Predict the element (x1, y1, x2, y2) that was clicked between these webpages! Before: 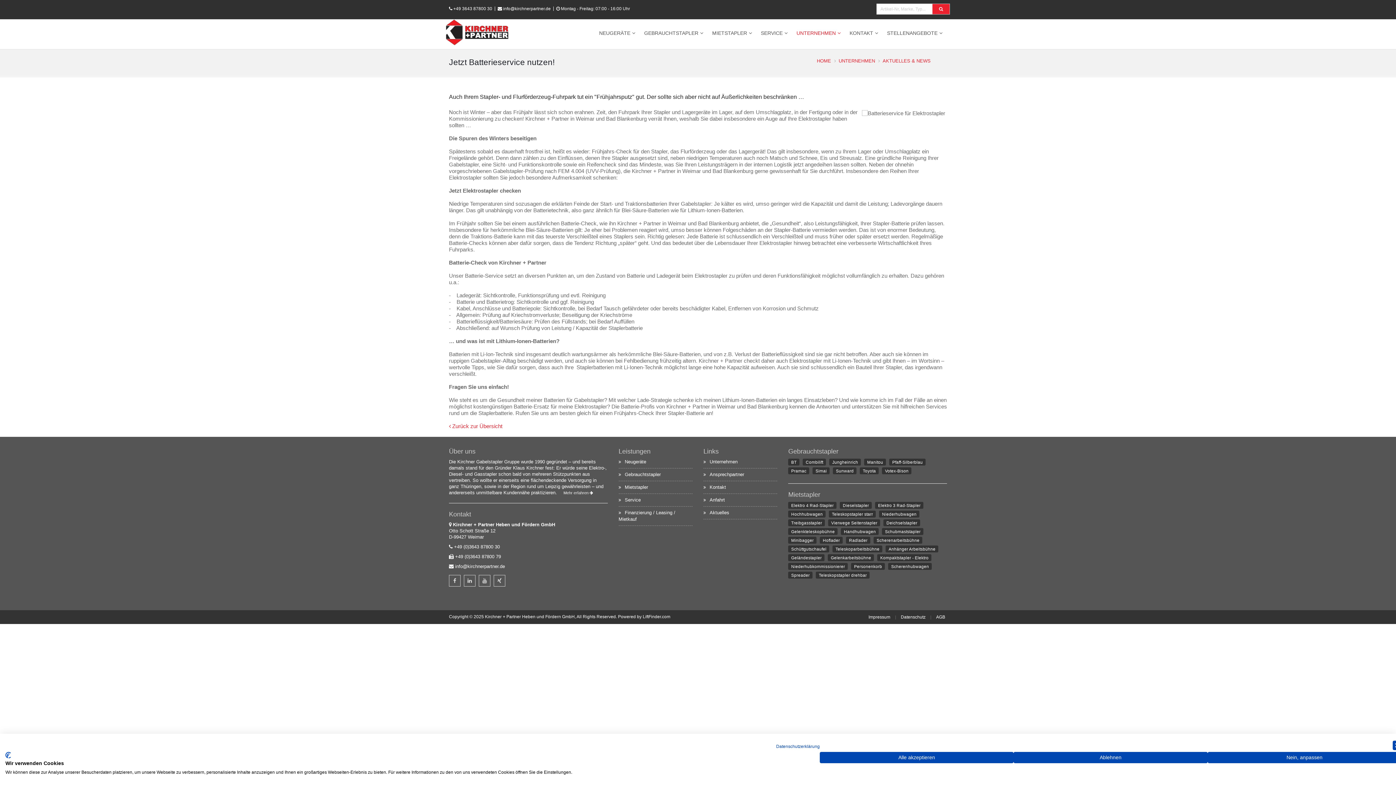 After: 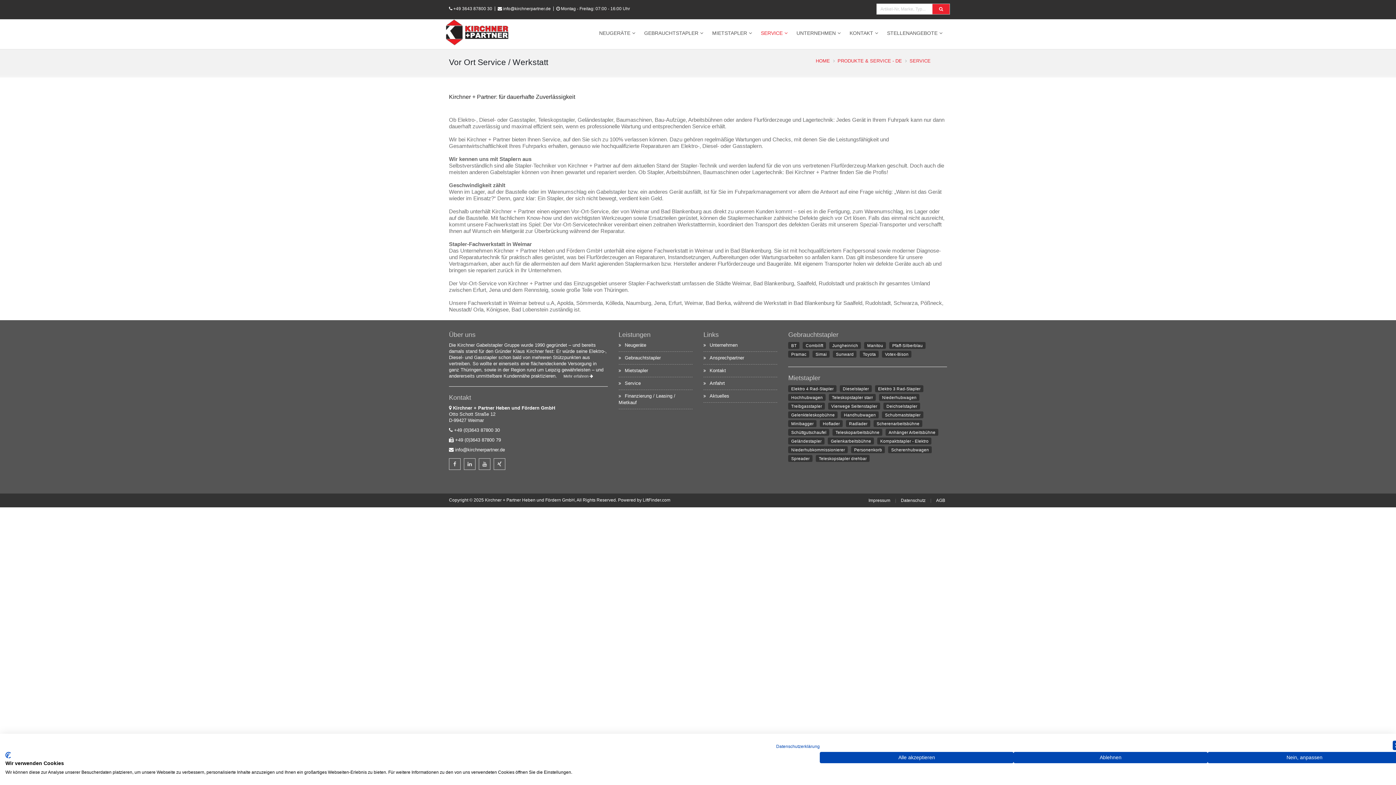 Action: bbox: (756, 22, 792, 44) label: SERVICE